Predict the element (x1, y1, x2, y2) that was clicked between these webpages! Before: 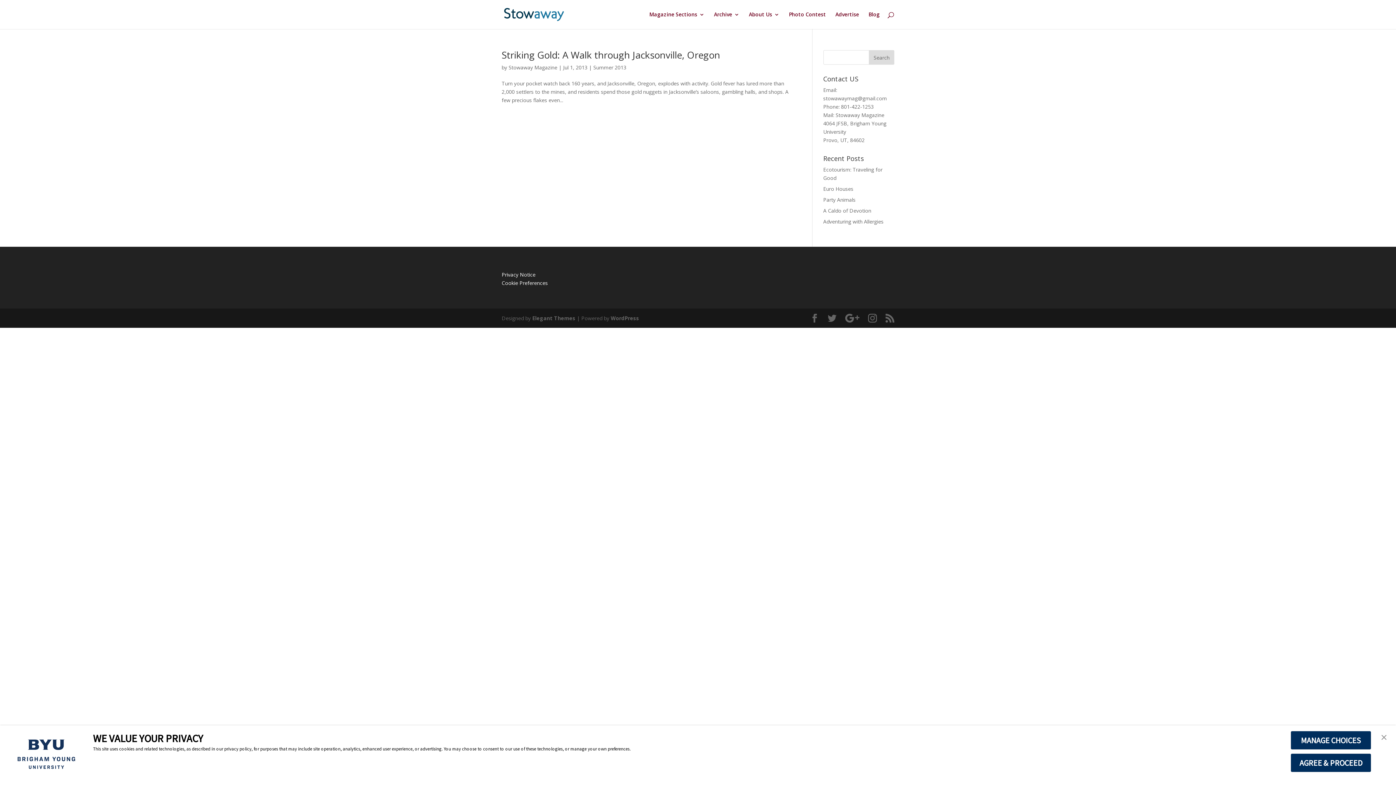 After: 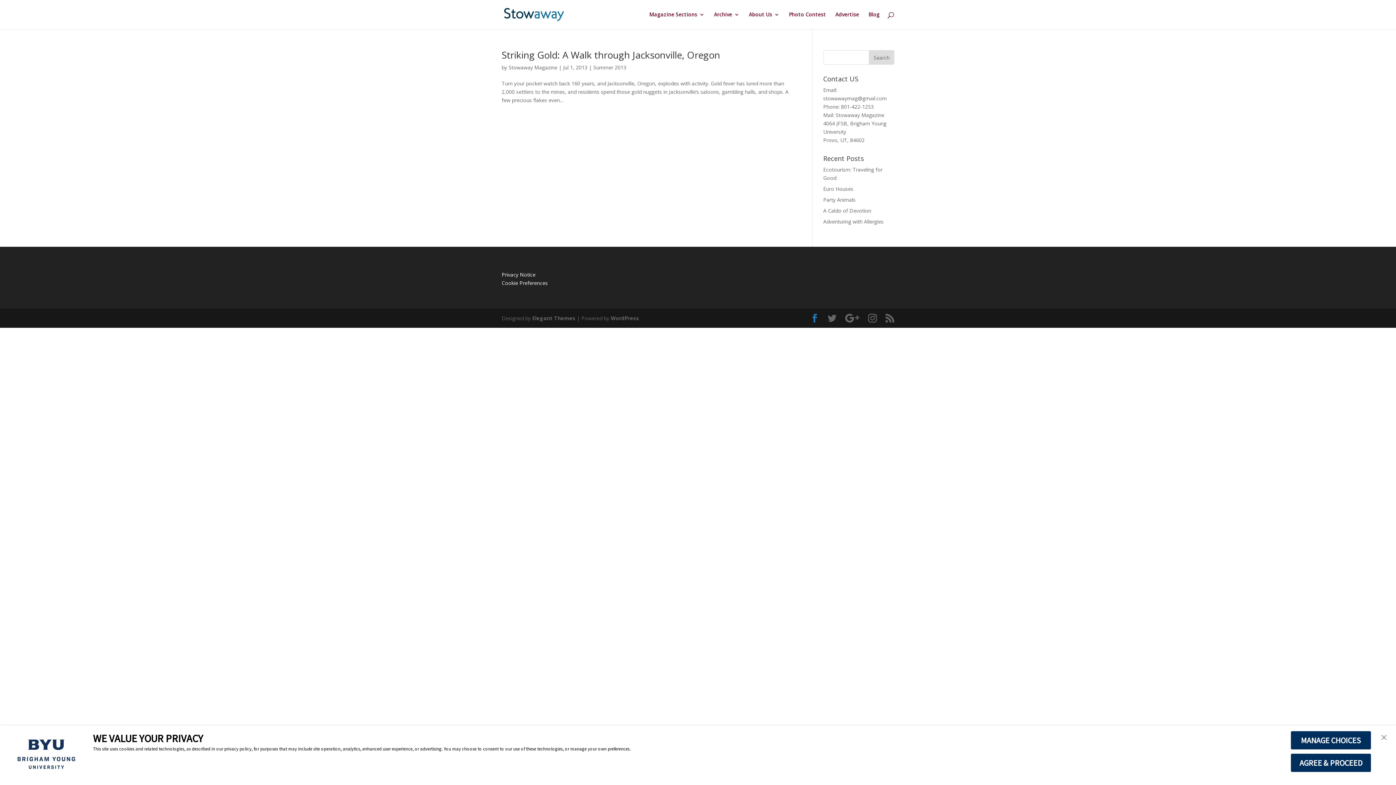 Action: bbox: (810, 314, 819, 322)